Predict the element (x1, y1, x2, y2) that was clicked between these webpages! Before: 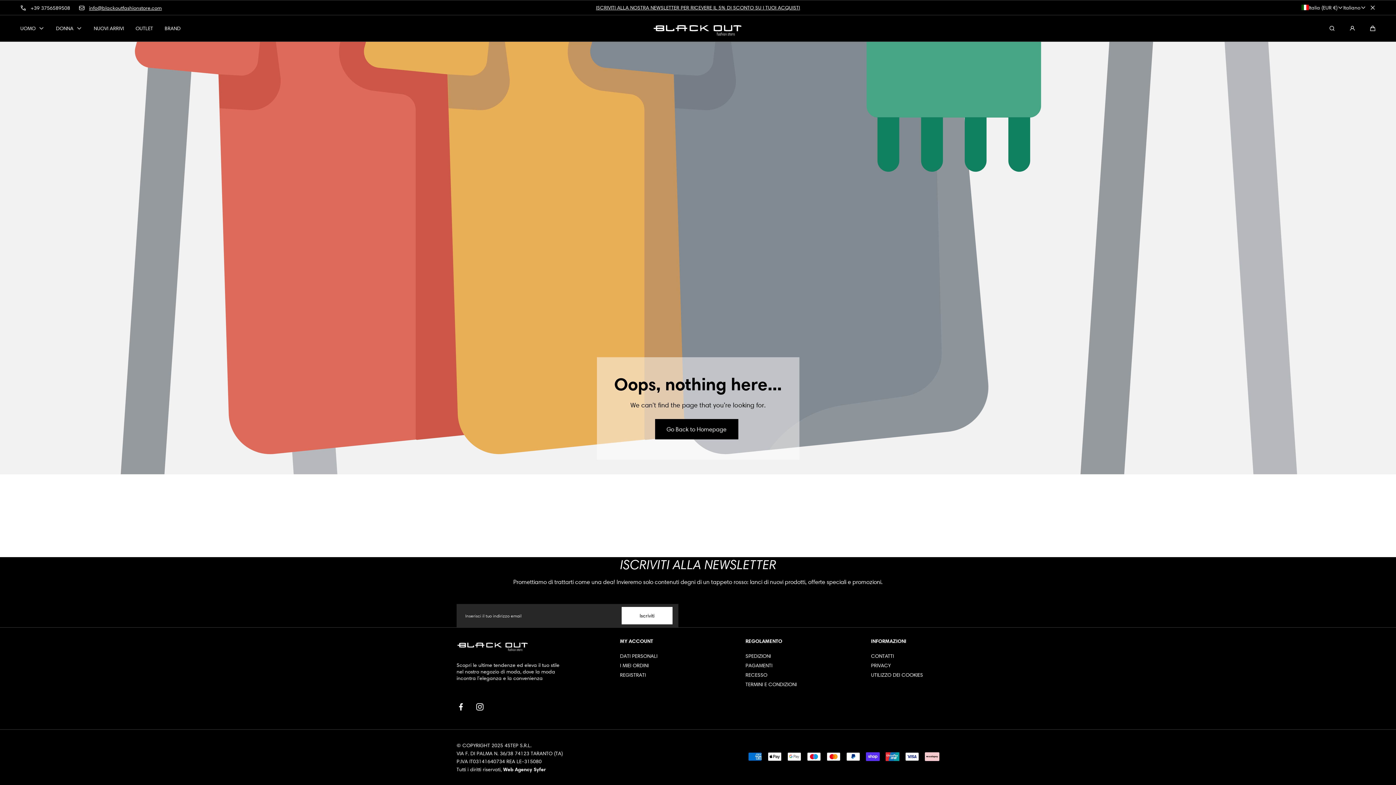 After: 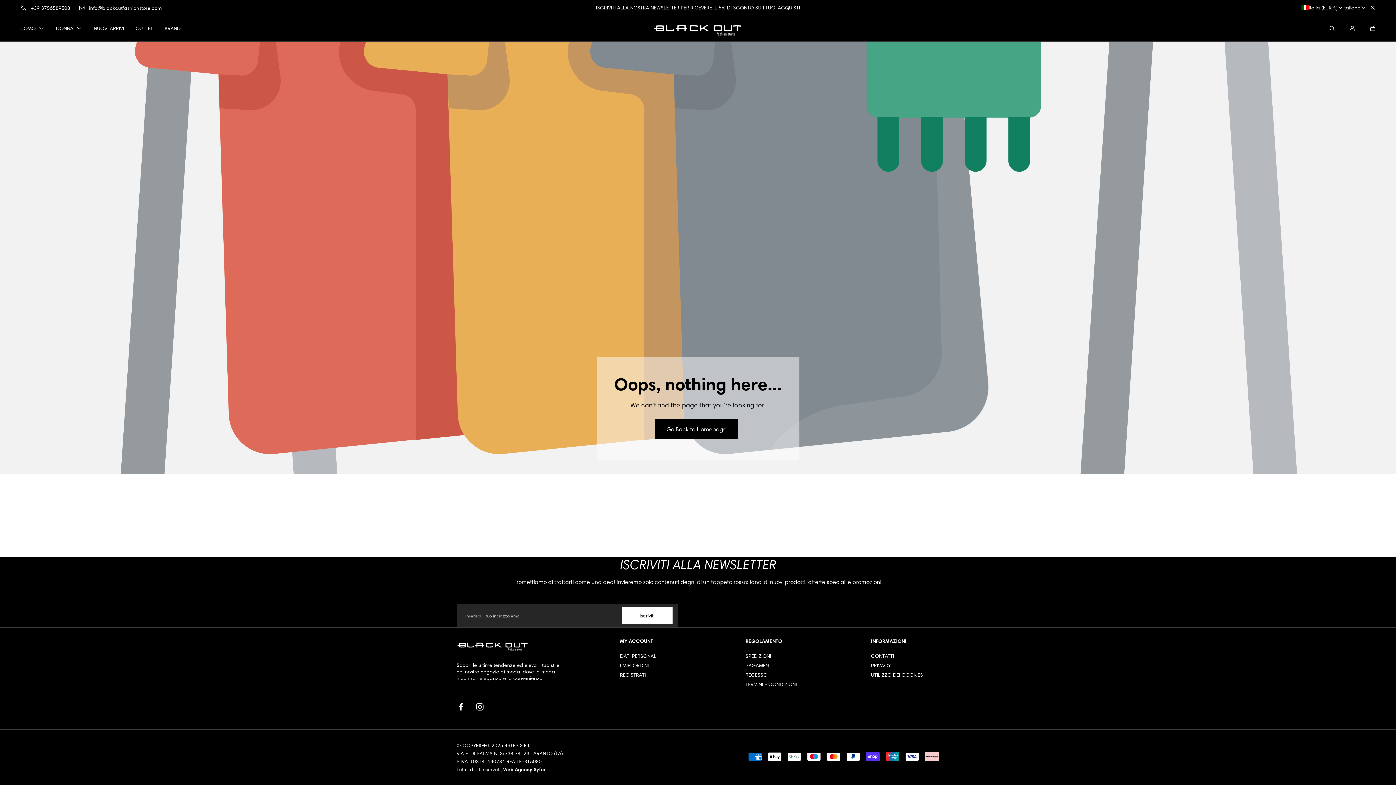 Action: label:  info@blackoutfashionstore.com bbox: (78, 3, 161, 11)